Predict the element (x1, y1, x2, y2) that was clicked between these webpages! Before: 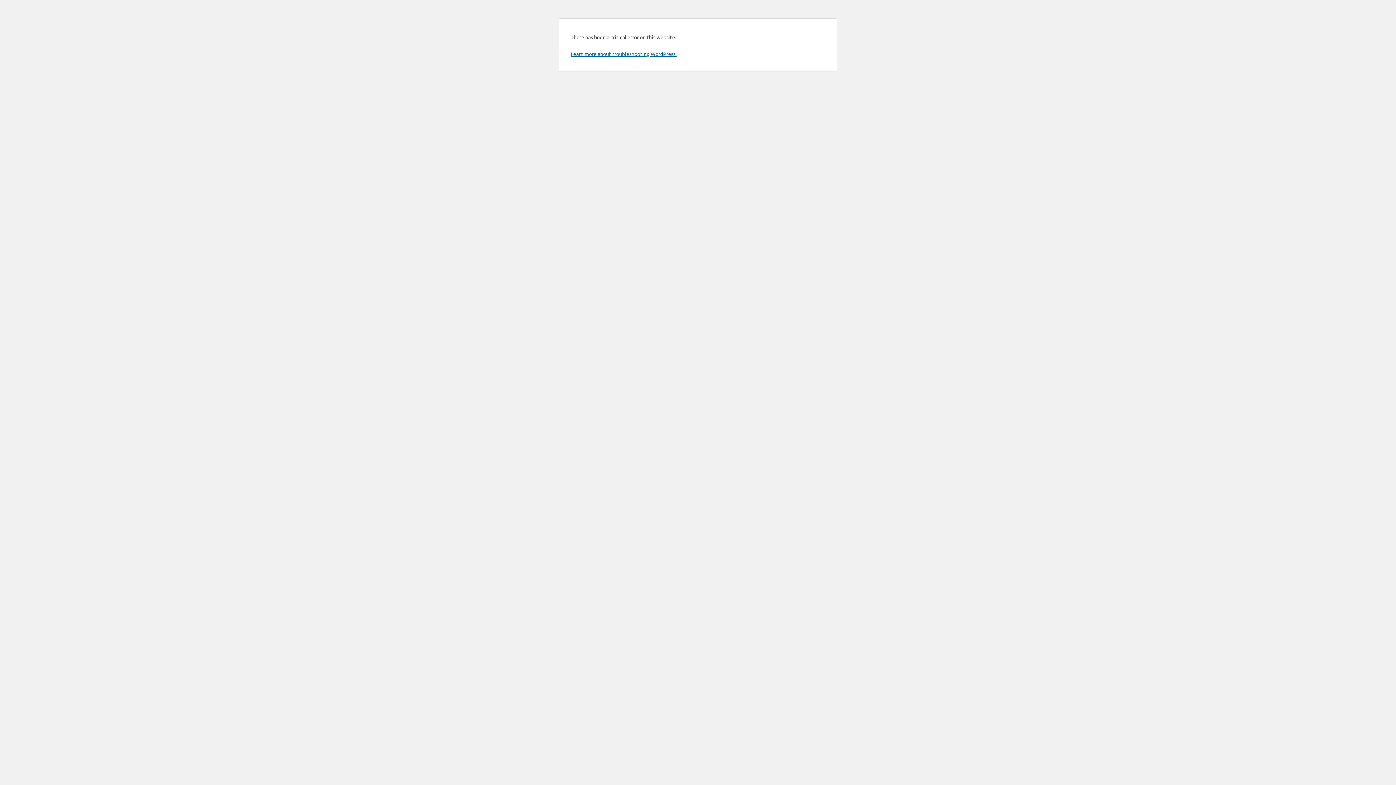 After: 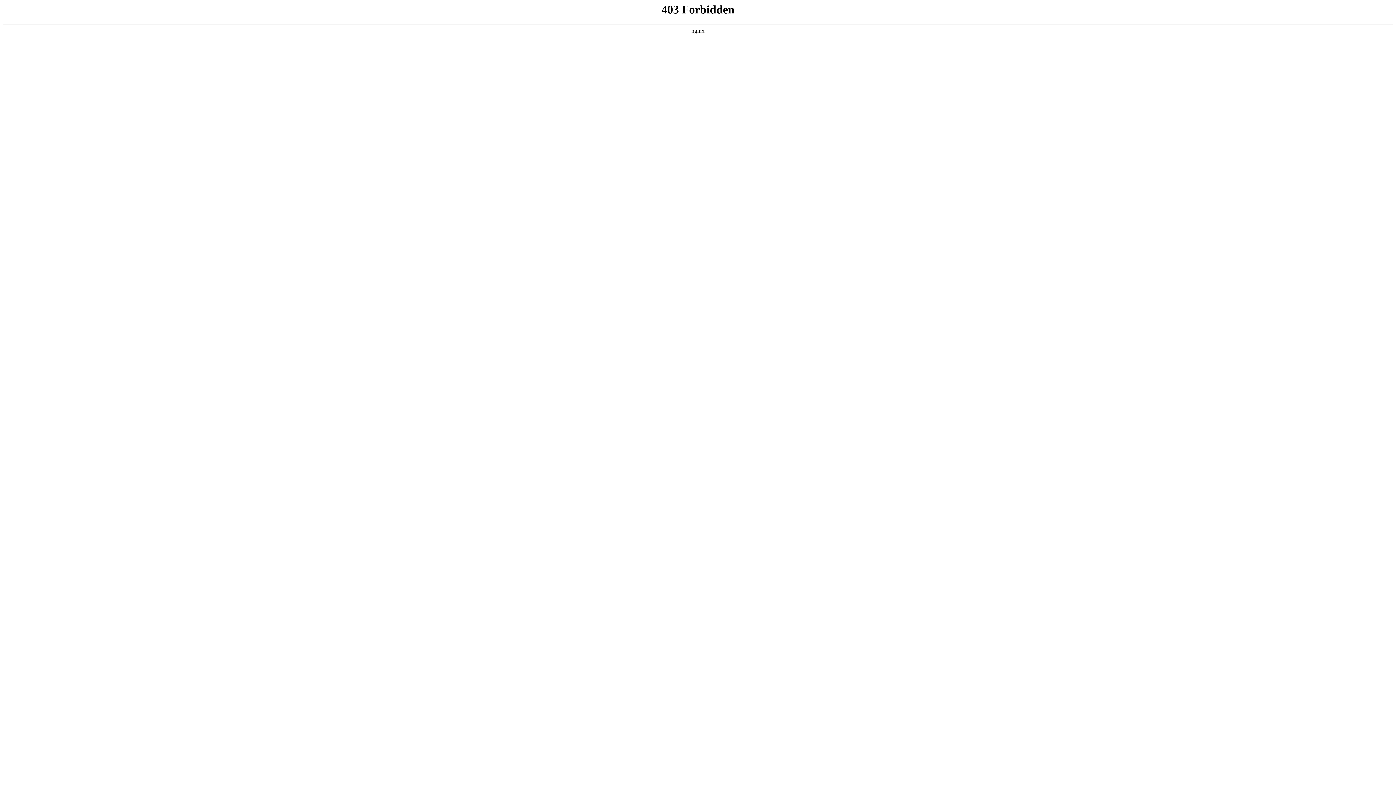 Action: bbox: (570, 50, 676, 57) label: Learn more about troubleshooting WordPress.